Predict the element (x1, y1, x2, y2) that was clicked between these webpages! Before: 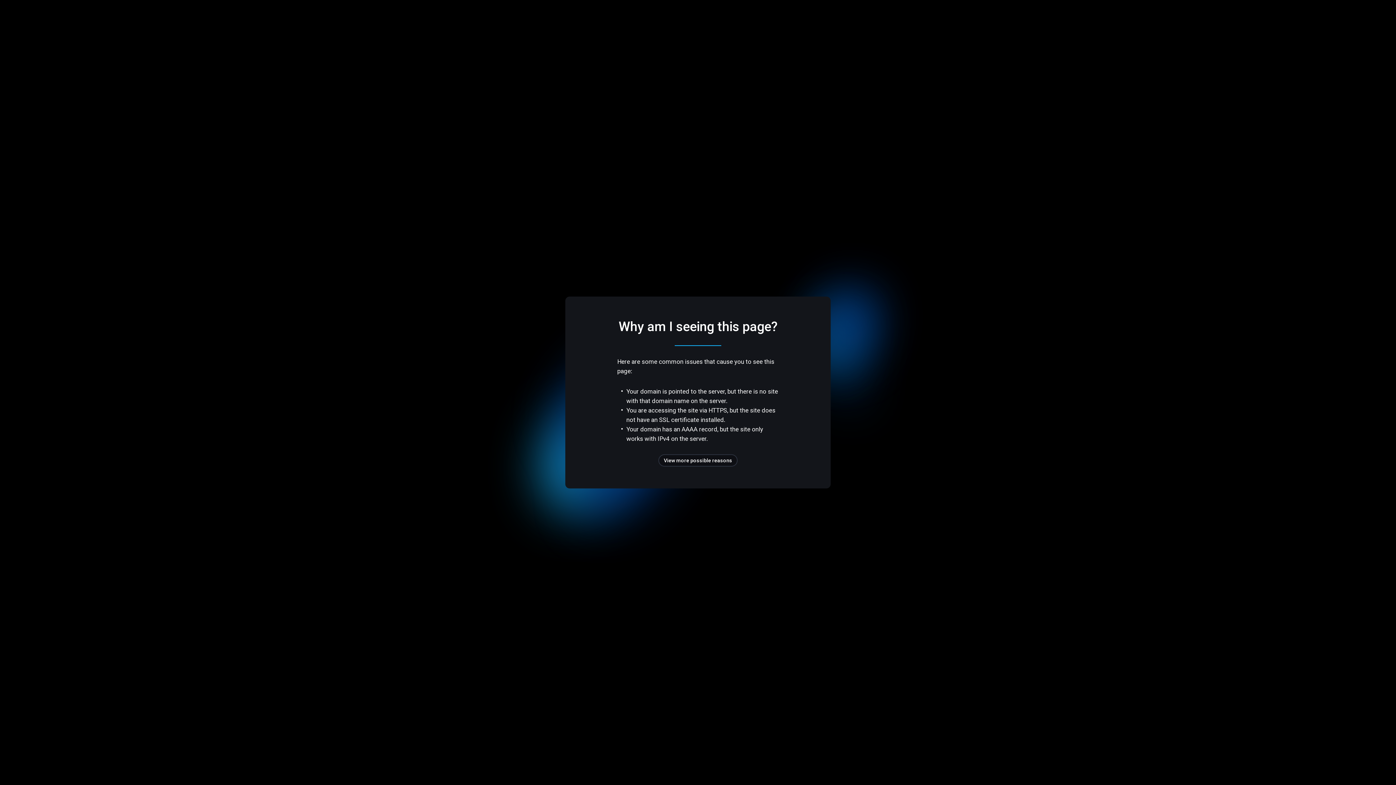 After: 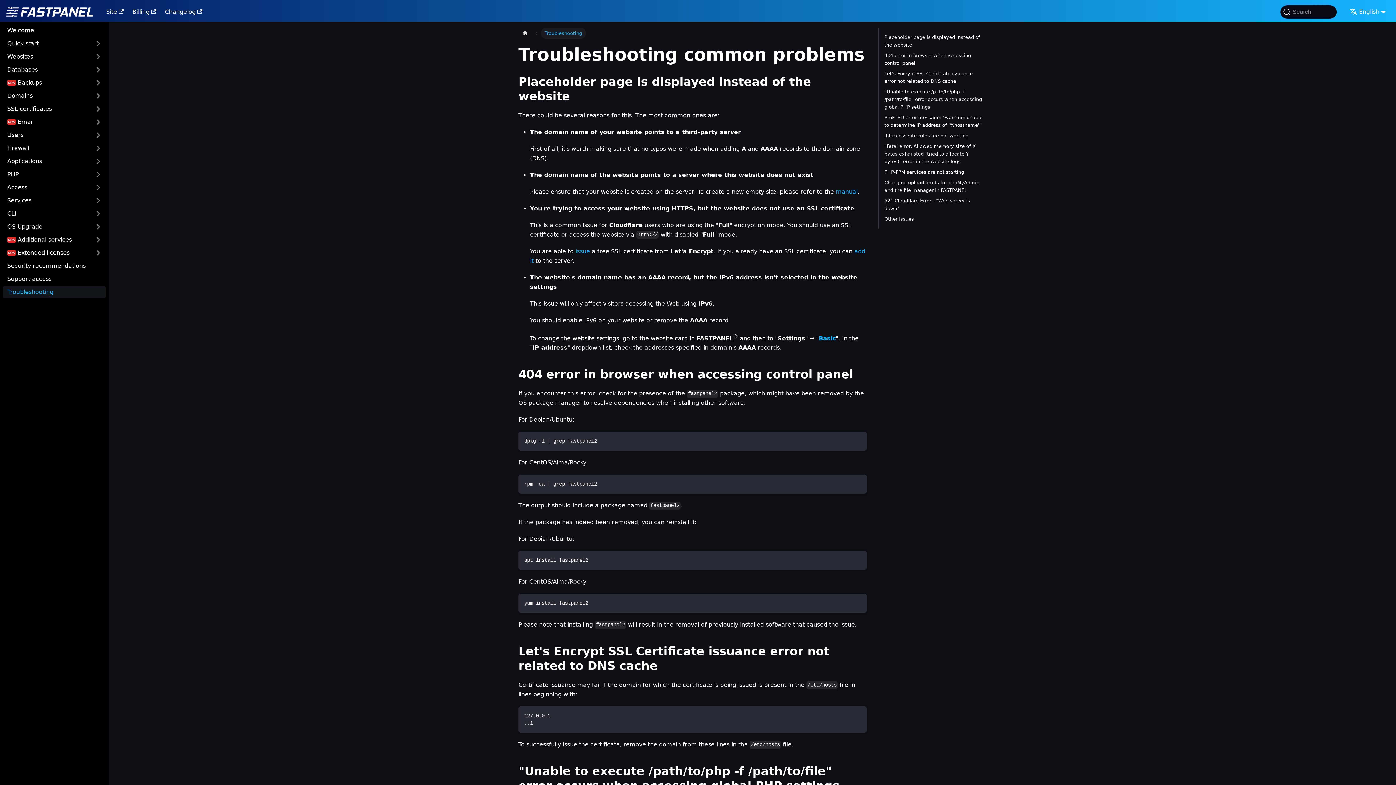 Action: label: View more possible reasons bbox: (658, 454, 737, 466)